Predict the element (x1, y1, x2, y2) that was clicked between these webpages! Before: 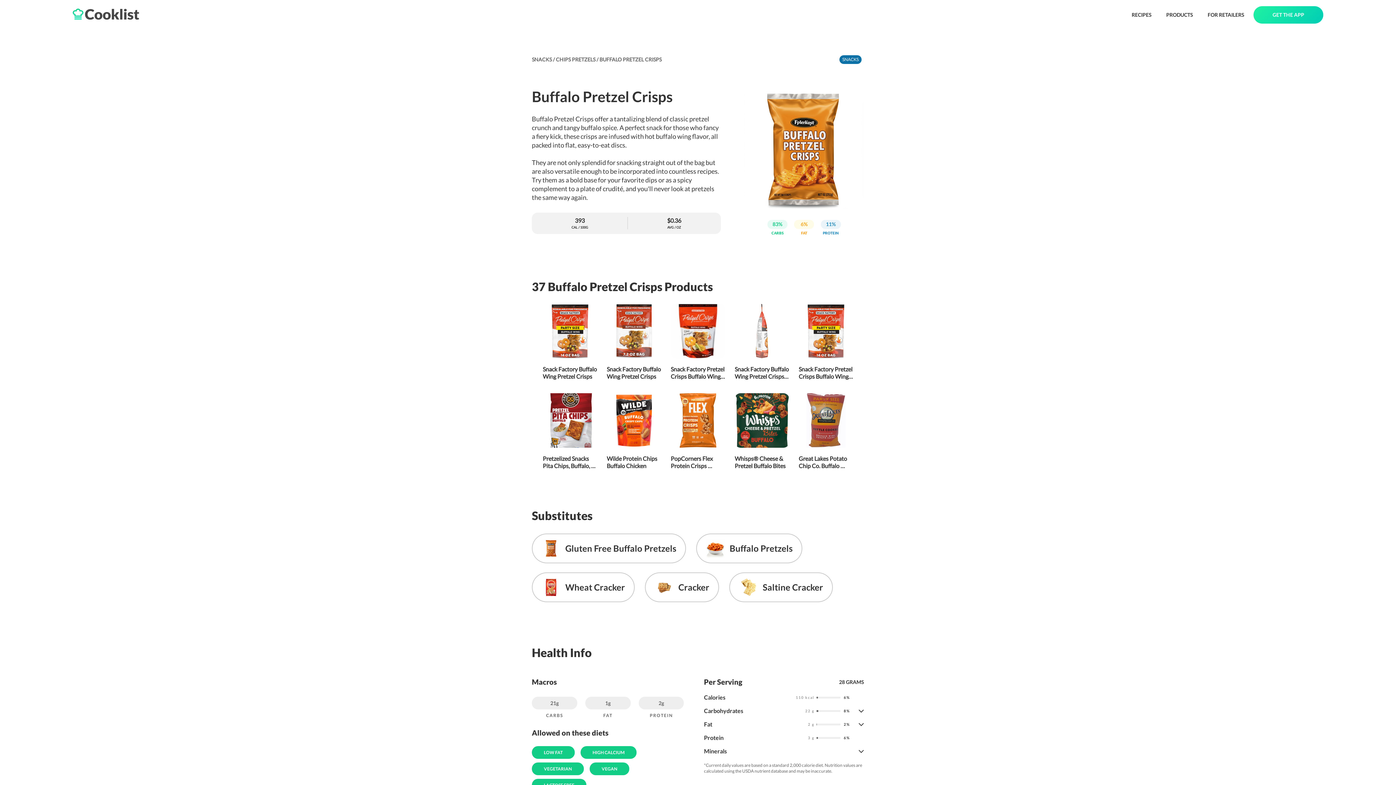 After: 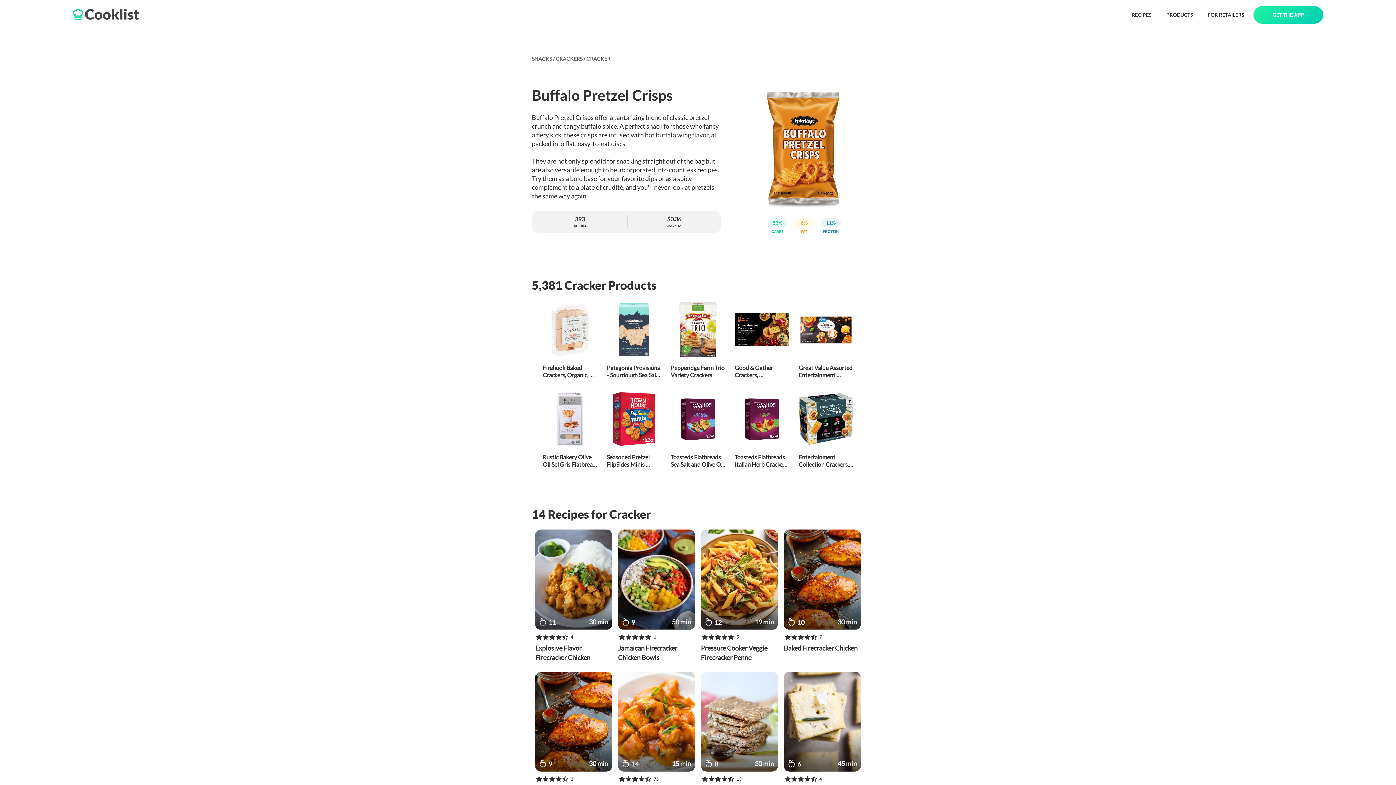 Action: bbox: (645, 572, 729, 611) label: Cracker